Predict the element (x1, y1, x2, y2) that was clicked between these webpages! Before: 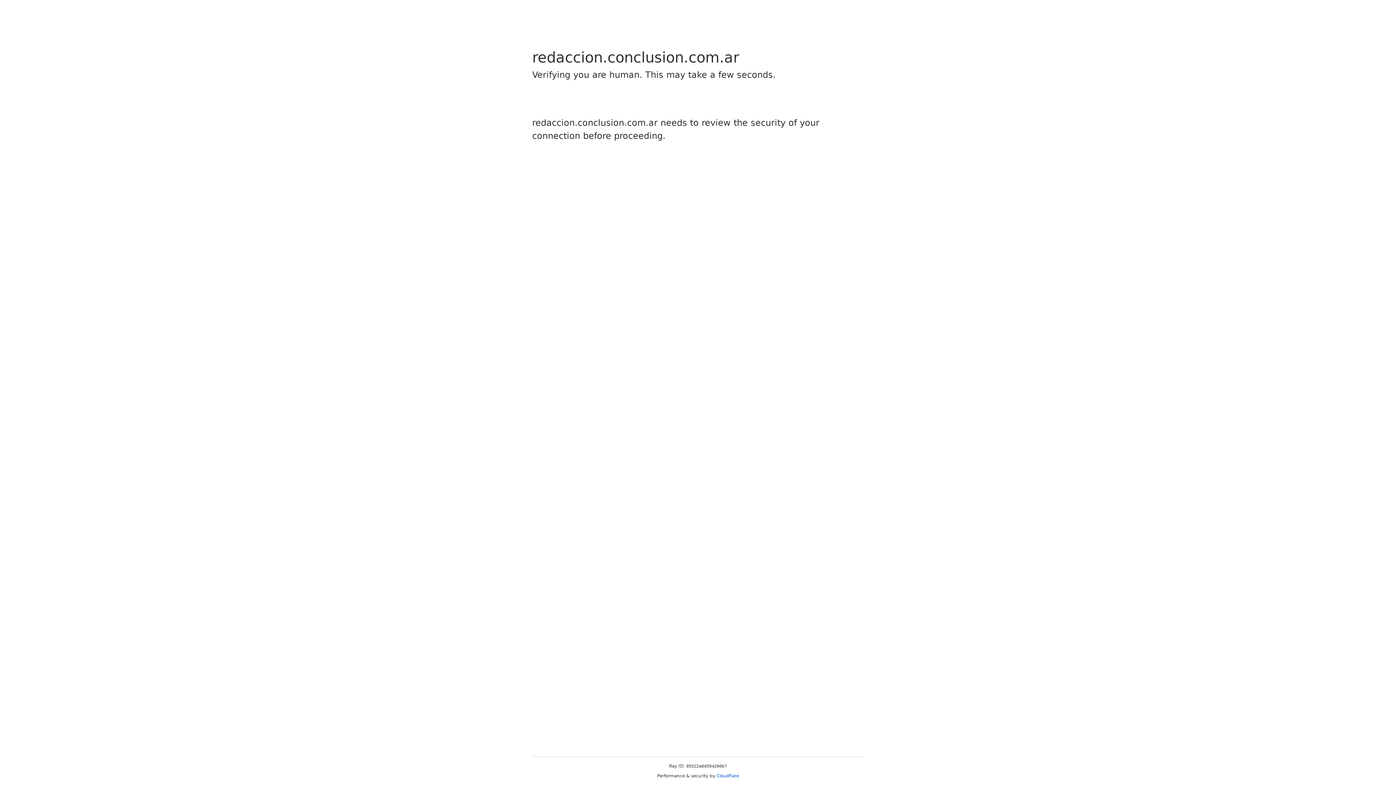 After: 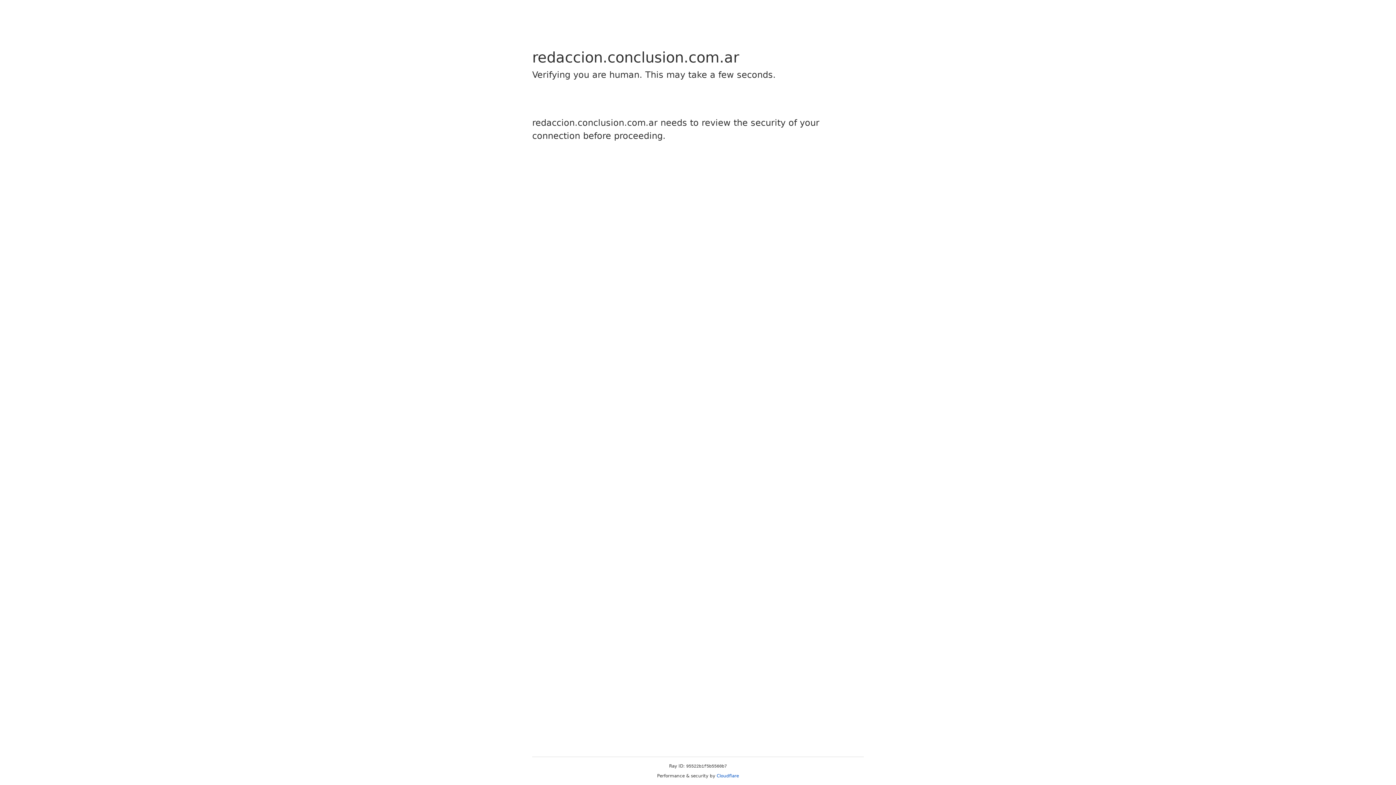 Action: bbox: (716, 773, 739, 778) label: Cloudflare